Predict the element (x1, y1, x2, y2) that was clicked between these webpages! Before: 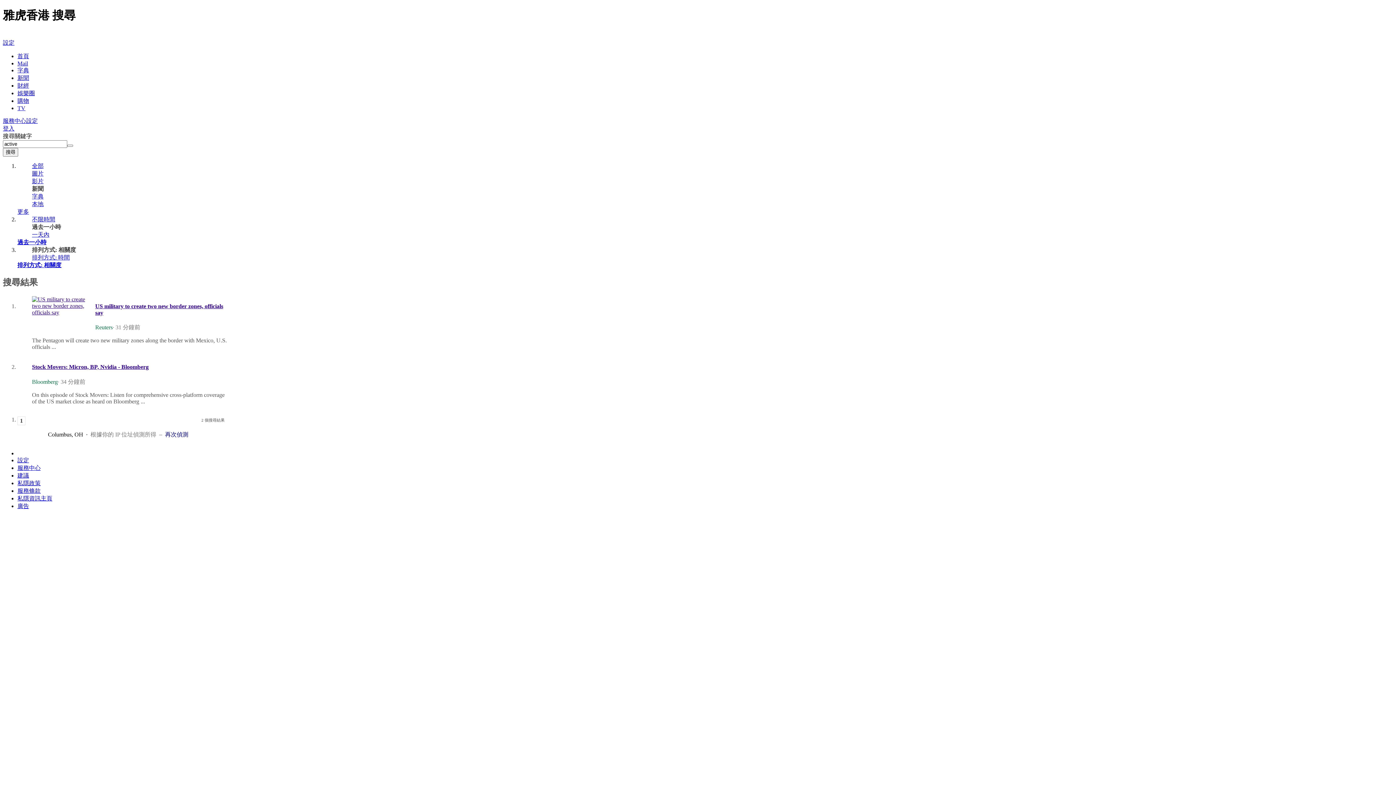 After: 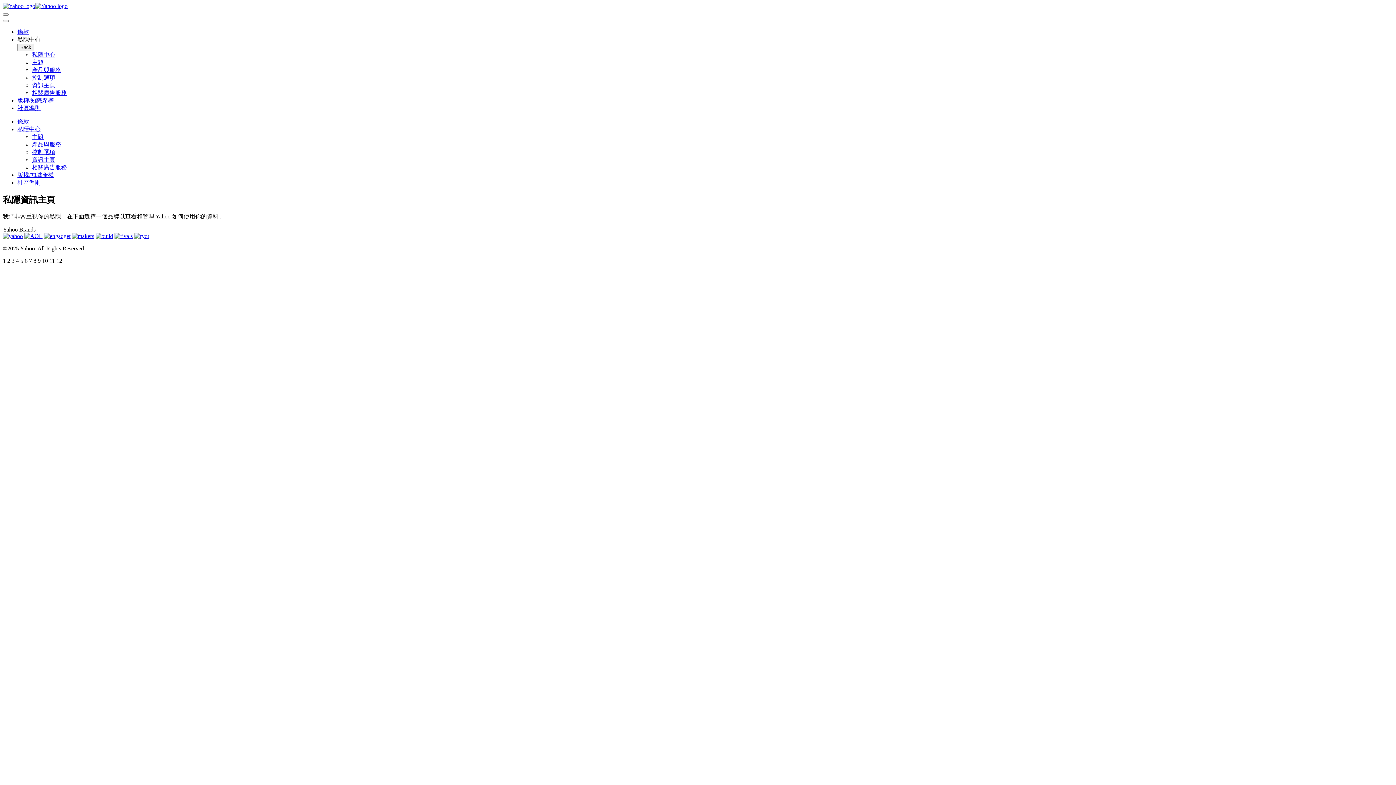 Action: bbox: (17, 495, 52, 501) label: 私隱資訊主頁